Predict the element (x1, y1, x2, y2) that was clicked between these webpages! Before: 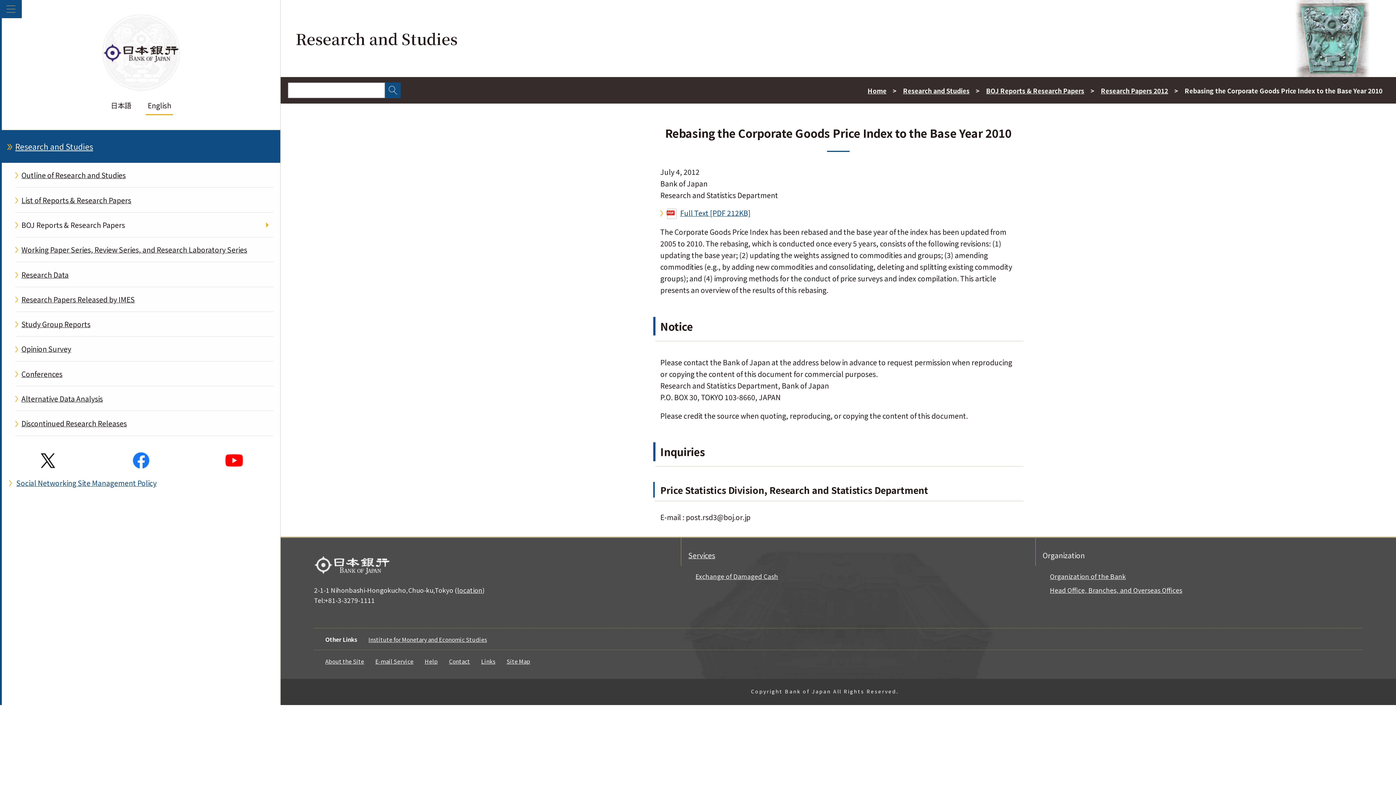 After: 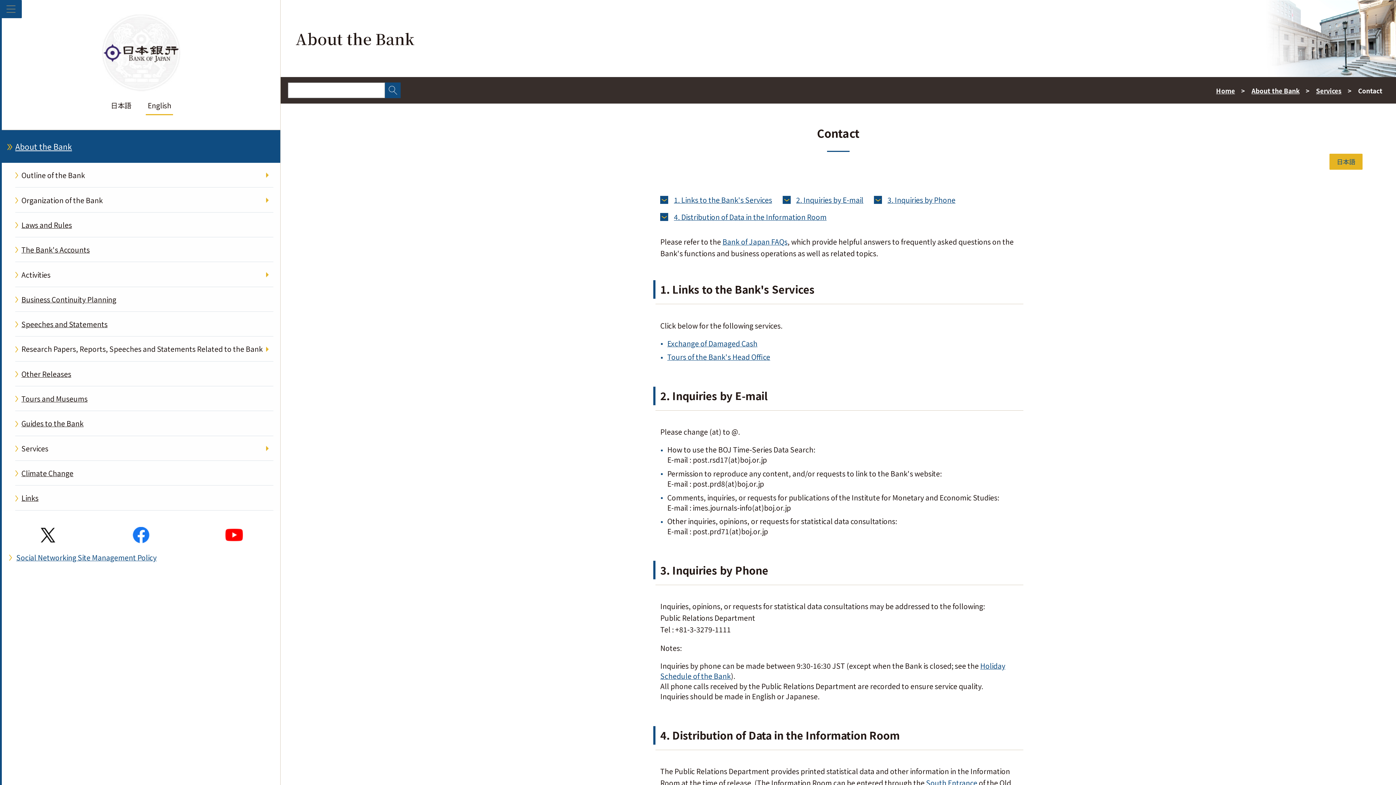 Action: label: Contact bbox: (449, 656, 470, 666)